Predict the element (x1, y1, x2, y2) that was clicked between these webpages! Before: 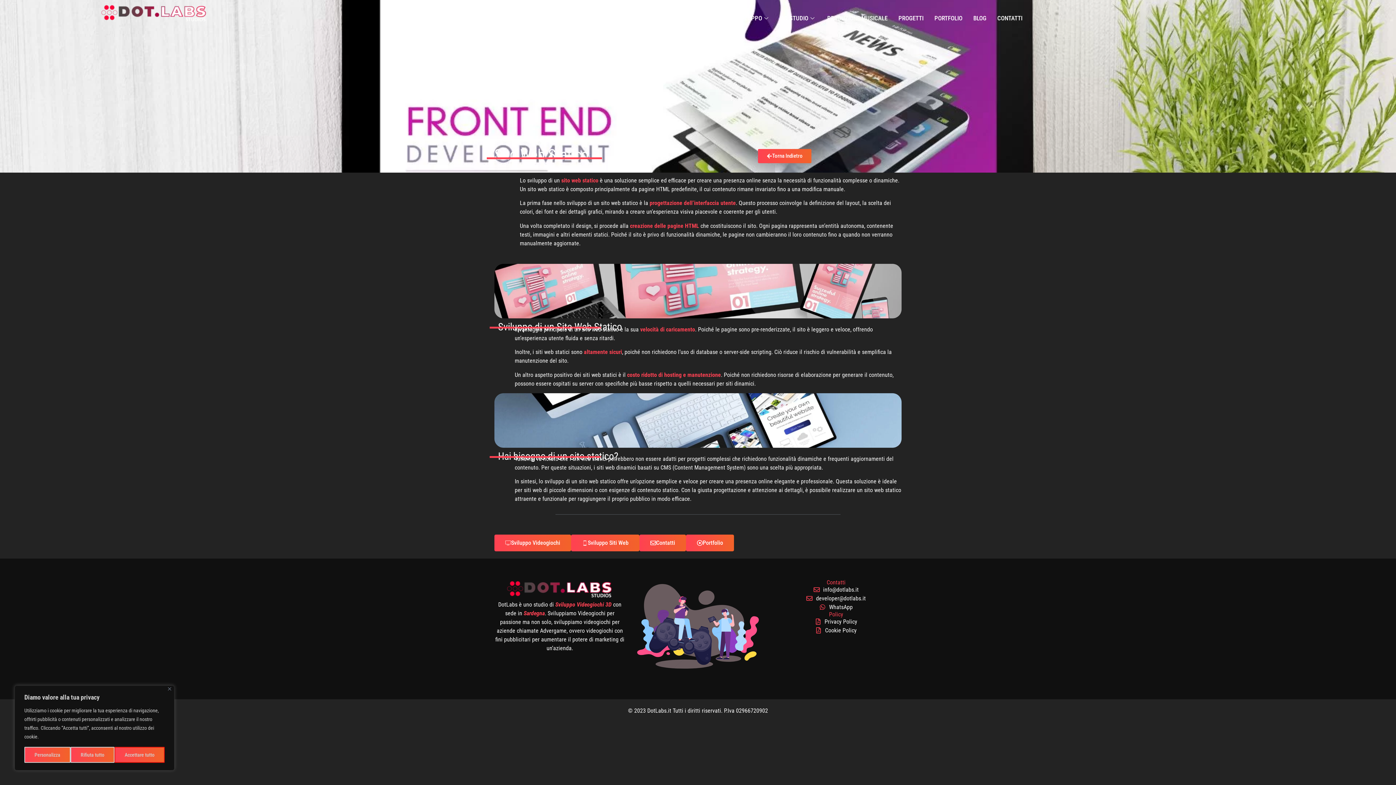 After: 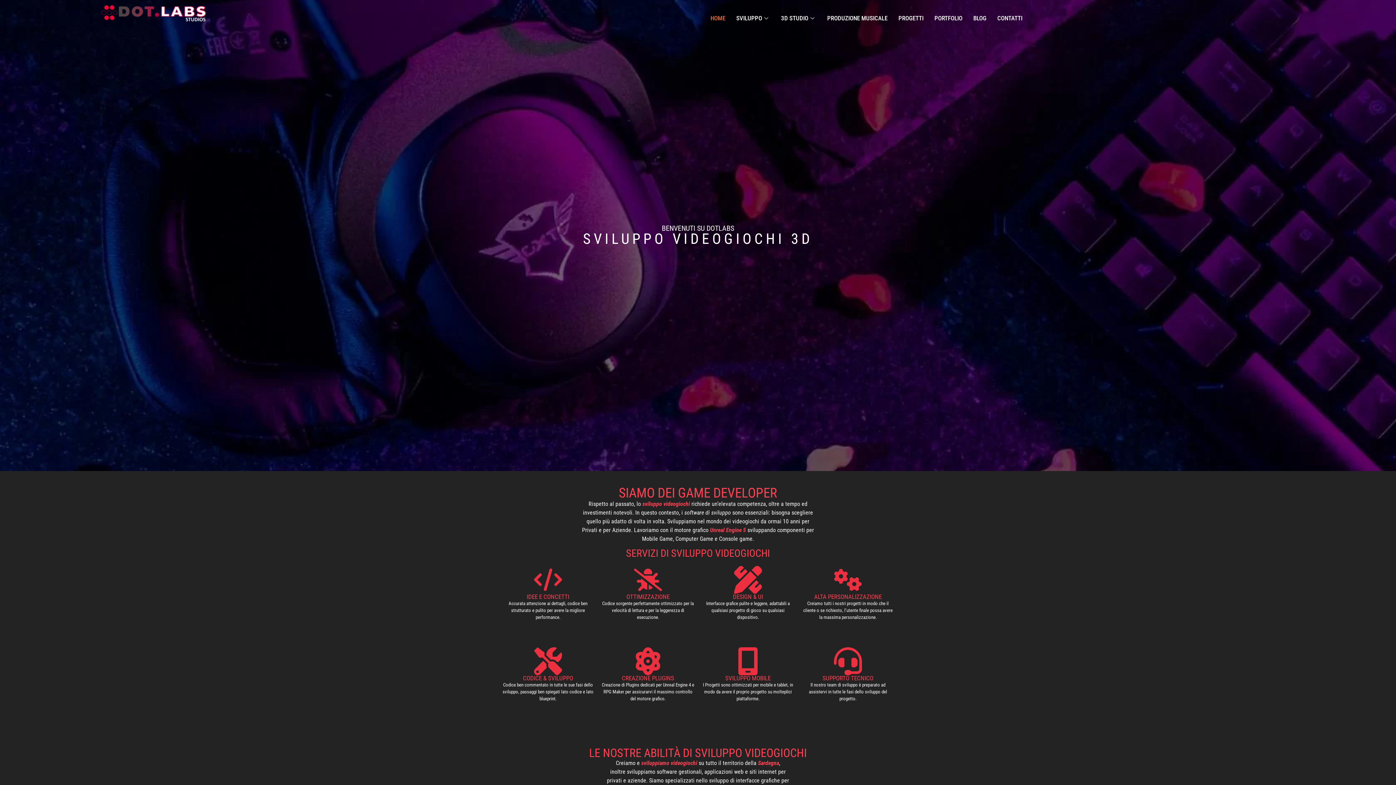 Action: bbox: (494, 579, 625, 600)